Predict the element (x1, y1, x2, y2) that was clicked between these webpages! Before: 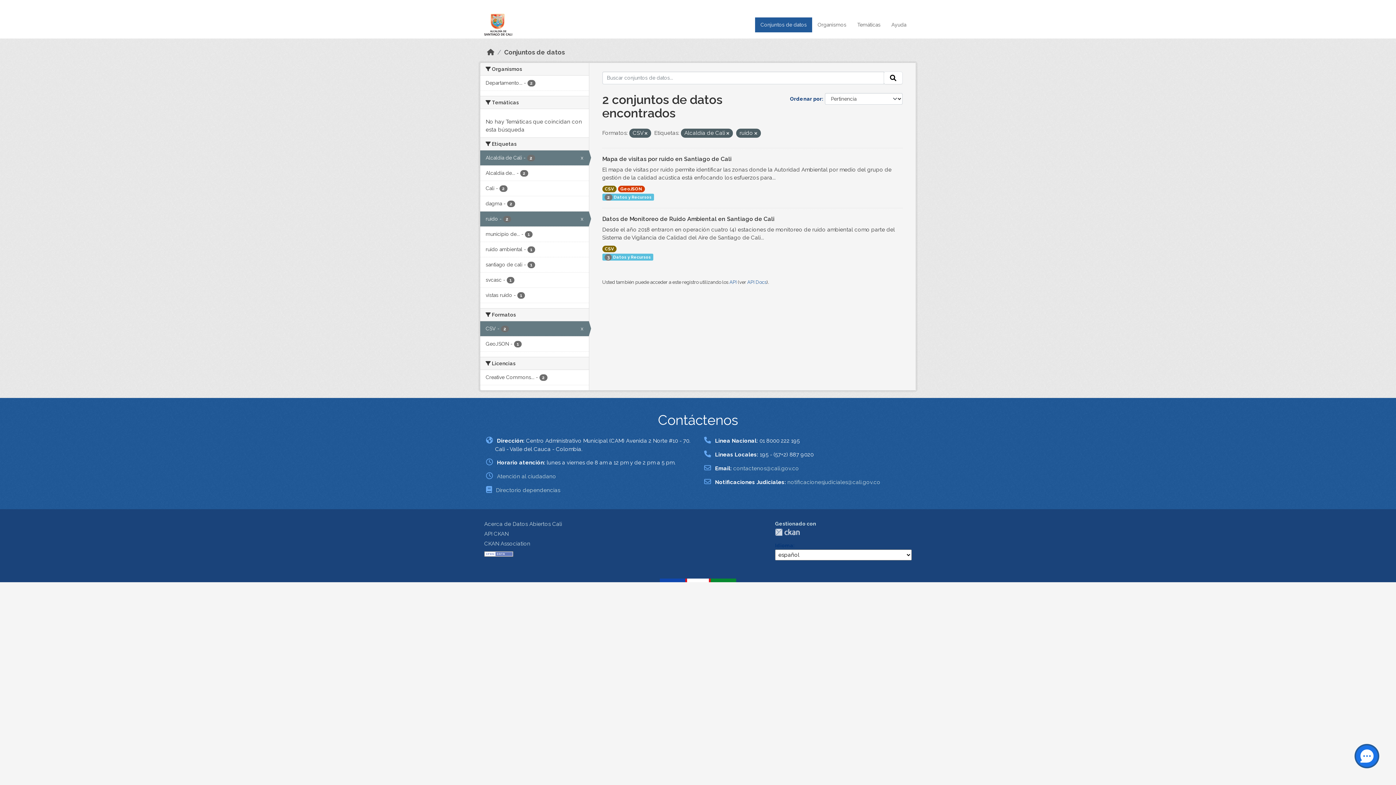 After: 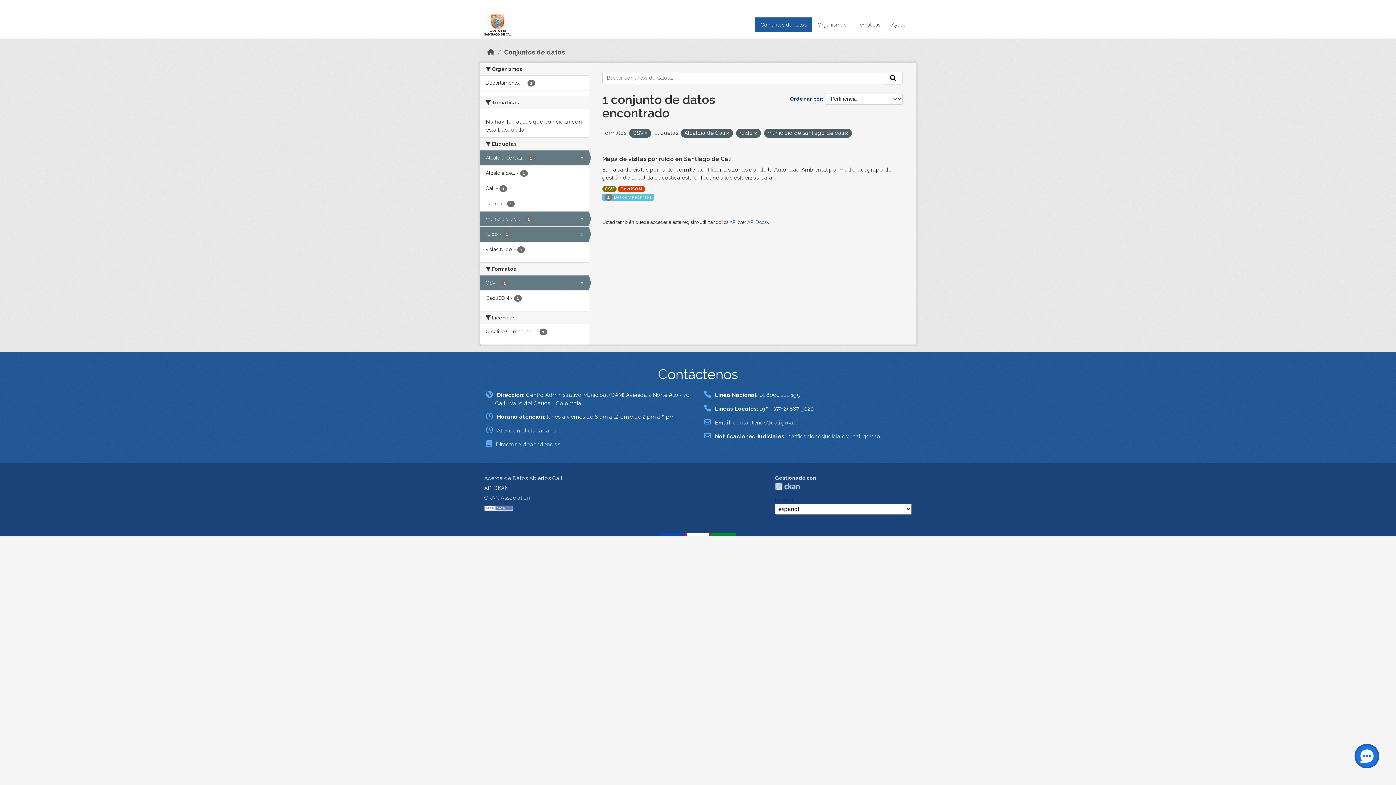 Action: bbox: (480, 226, 588, 241) label: municipio de... - 1